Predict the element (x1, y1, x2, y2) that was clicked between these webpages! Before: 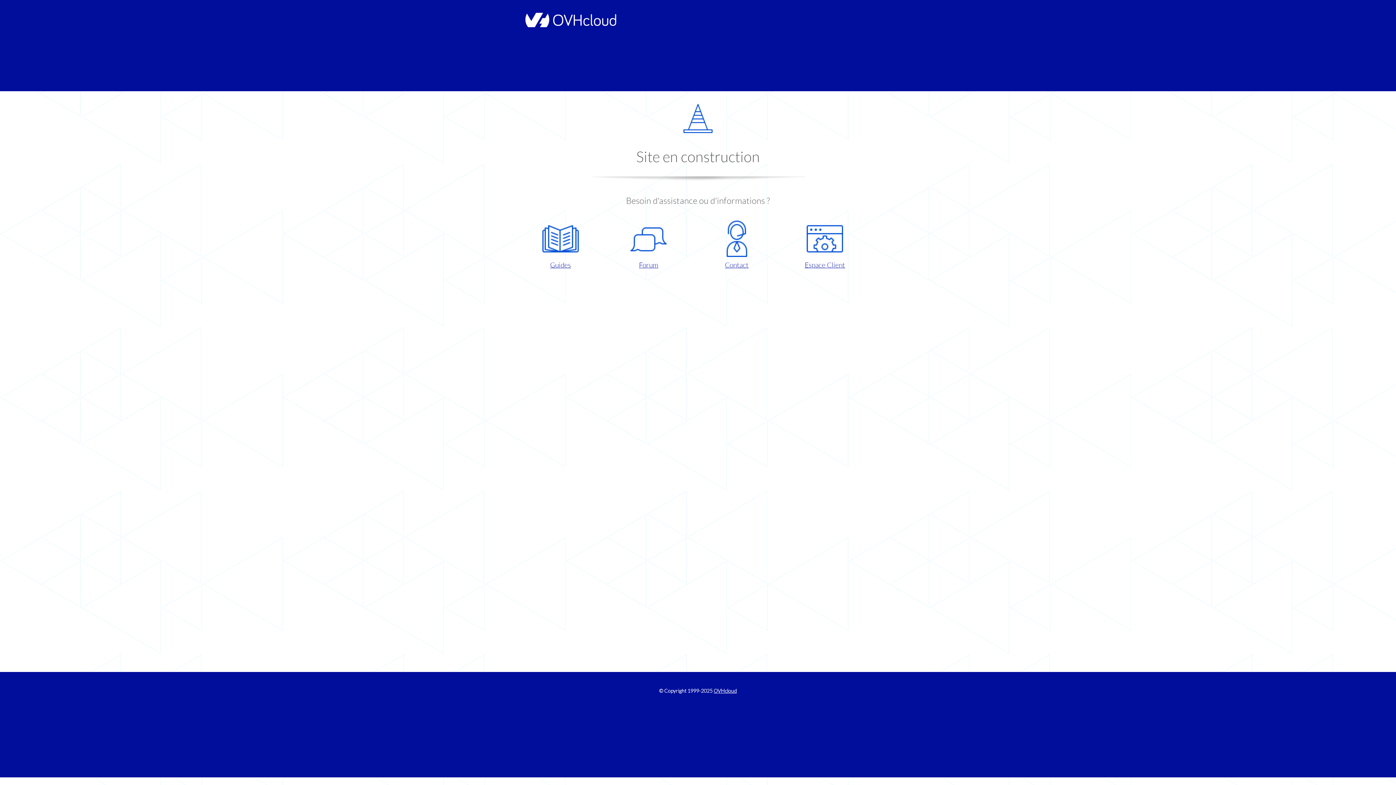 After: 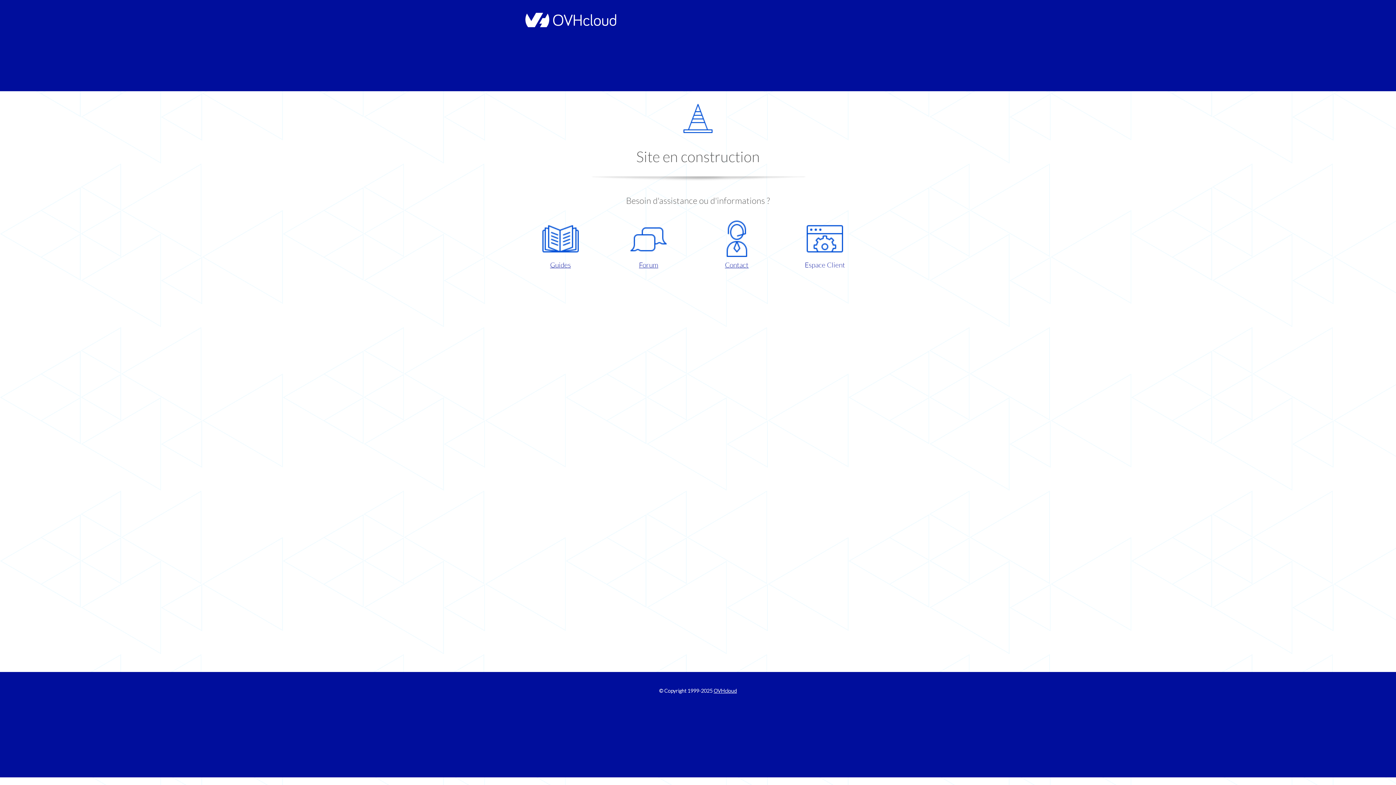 Action: label: Espace Client bbox: (786, 220, 863, 270)